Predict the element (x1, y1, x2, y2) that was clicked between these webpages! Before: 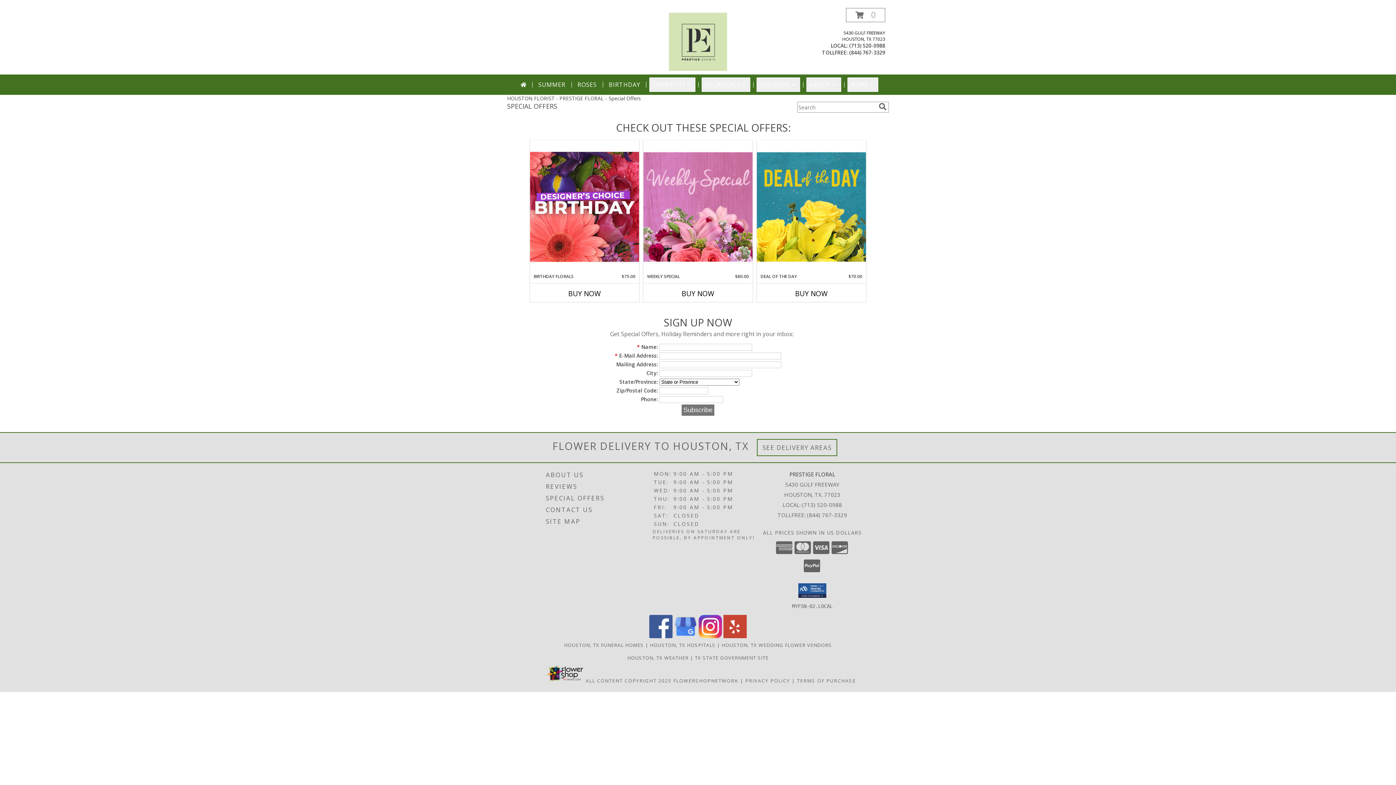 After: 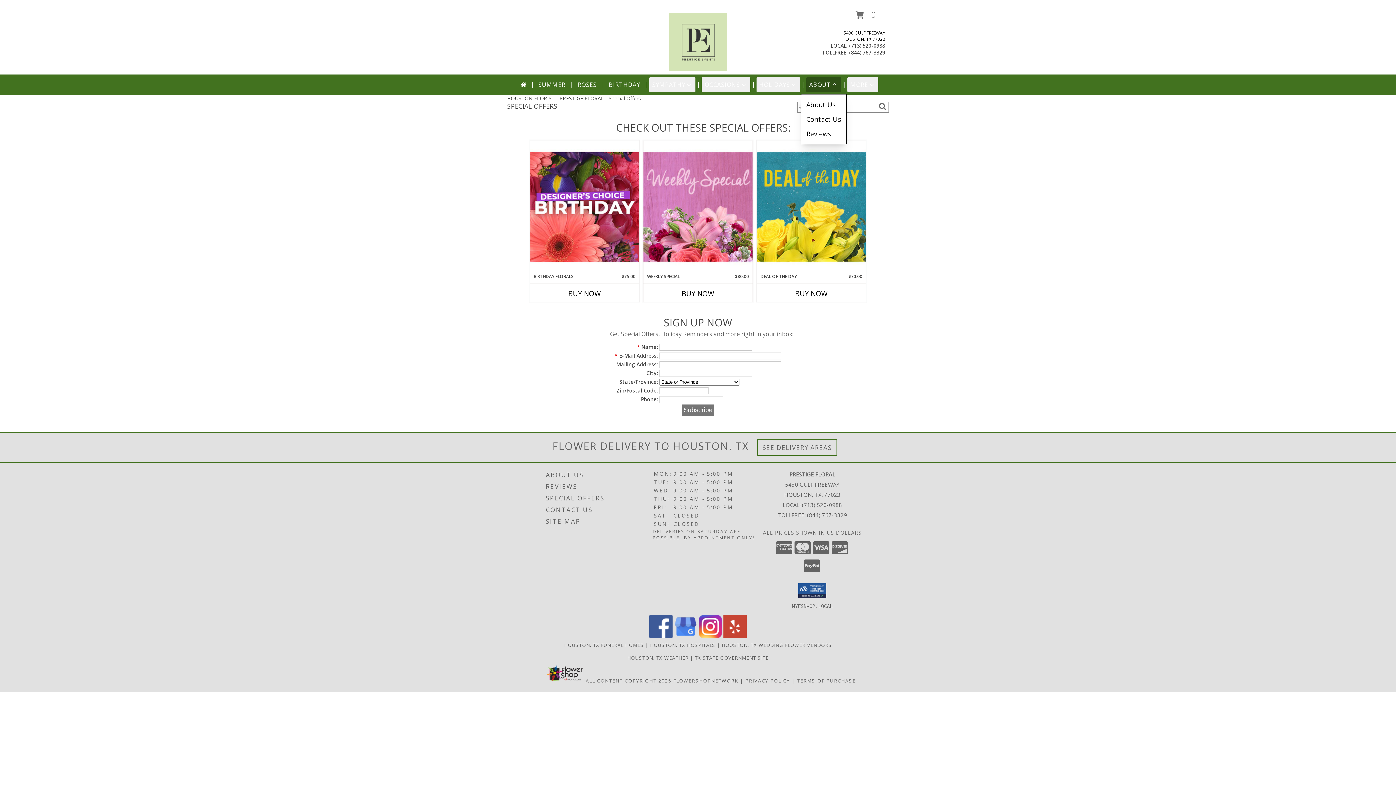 Action: label: ABOUT bbox: (806, 77, 841, 92)